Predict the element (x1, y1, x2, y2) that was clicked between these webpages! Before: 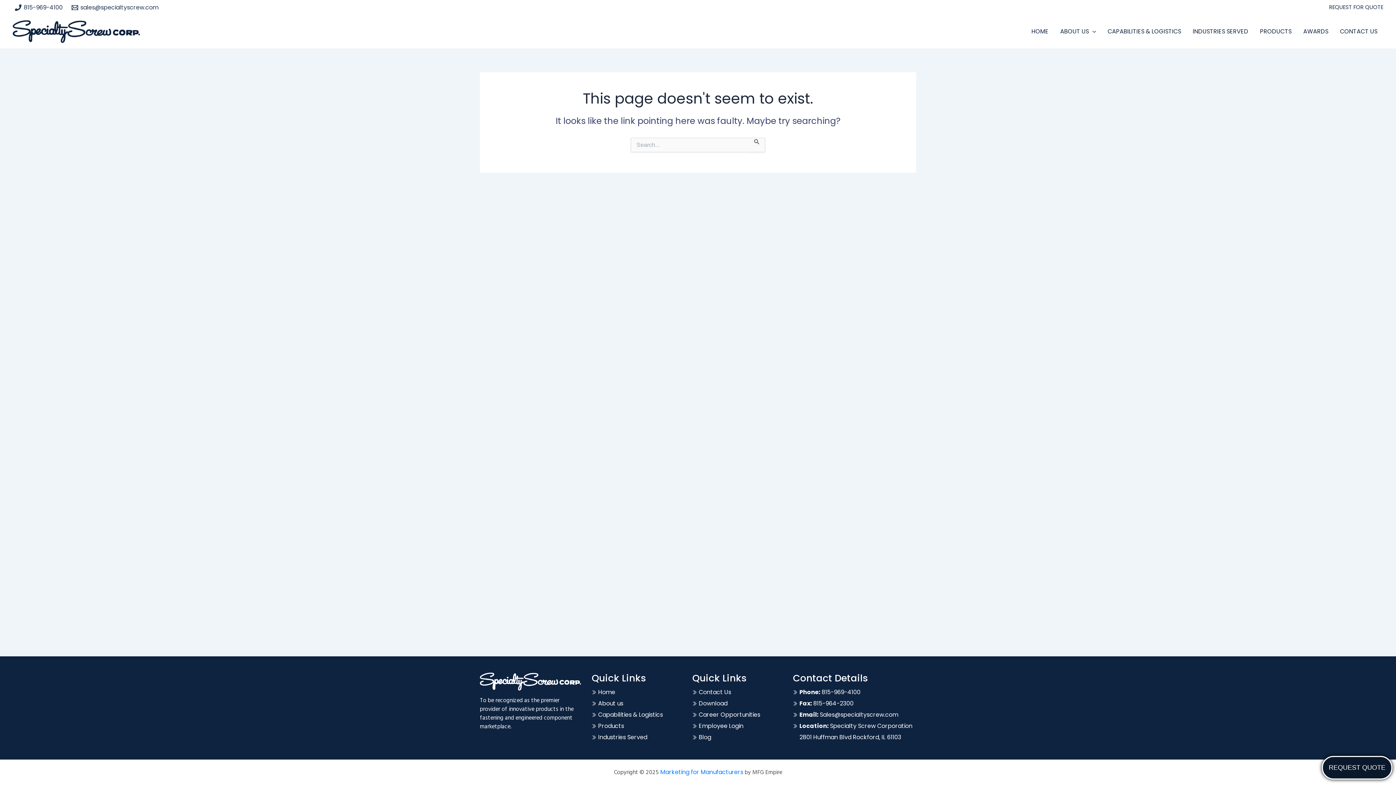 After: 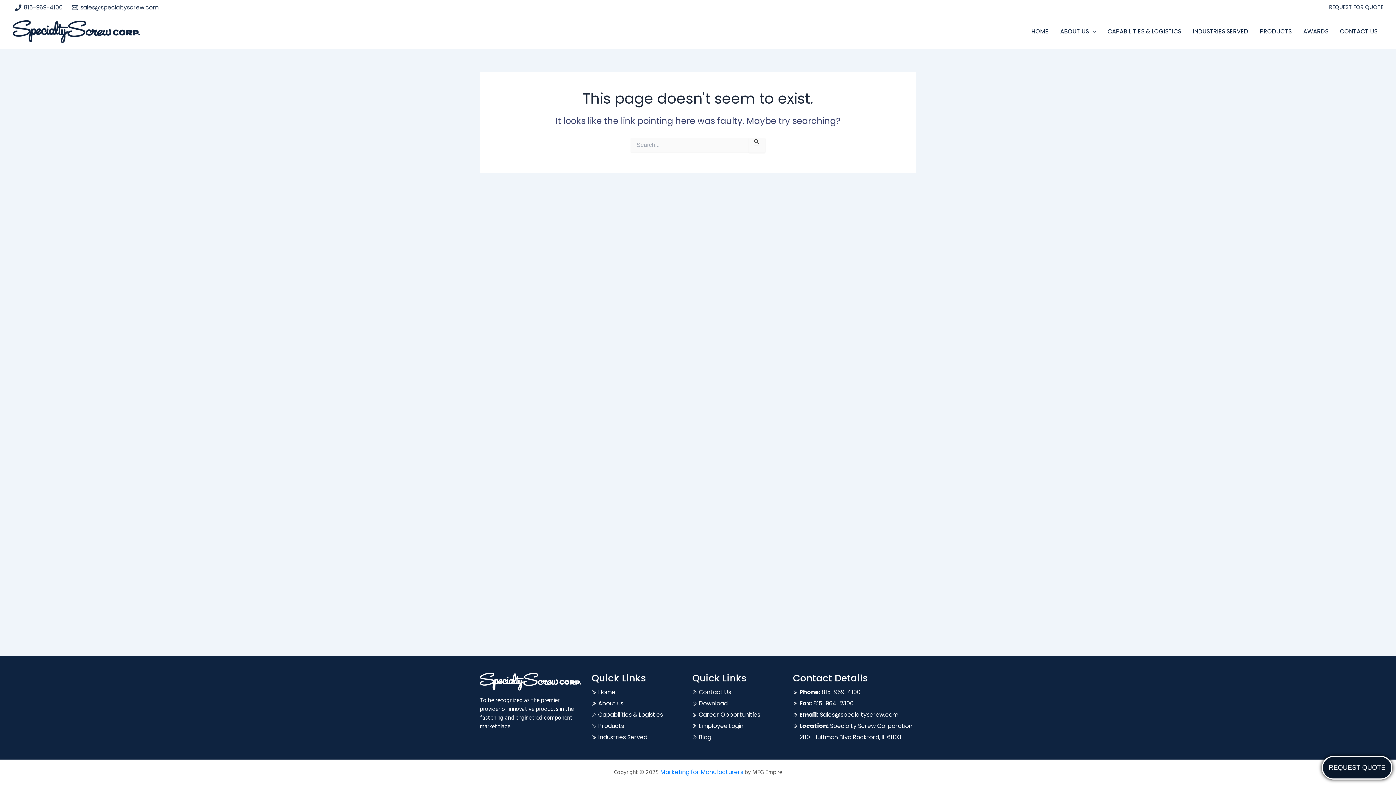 Action: bbox: (12, 4, 65, 10) label: 815-969-4100